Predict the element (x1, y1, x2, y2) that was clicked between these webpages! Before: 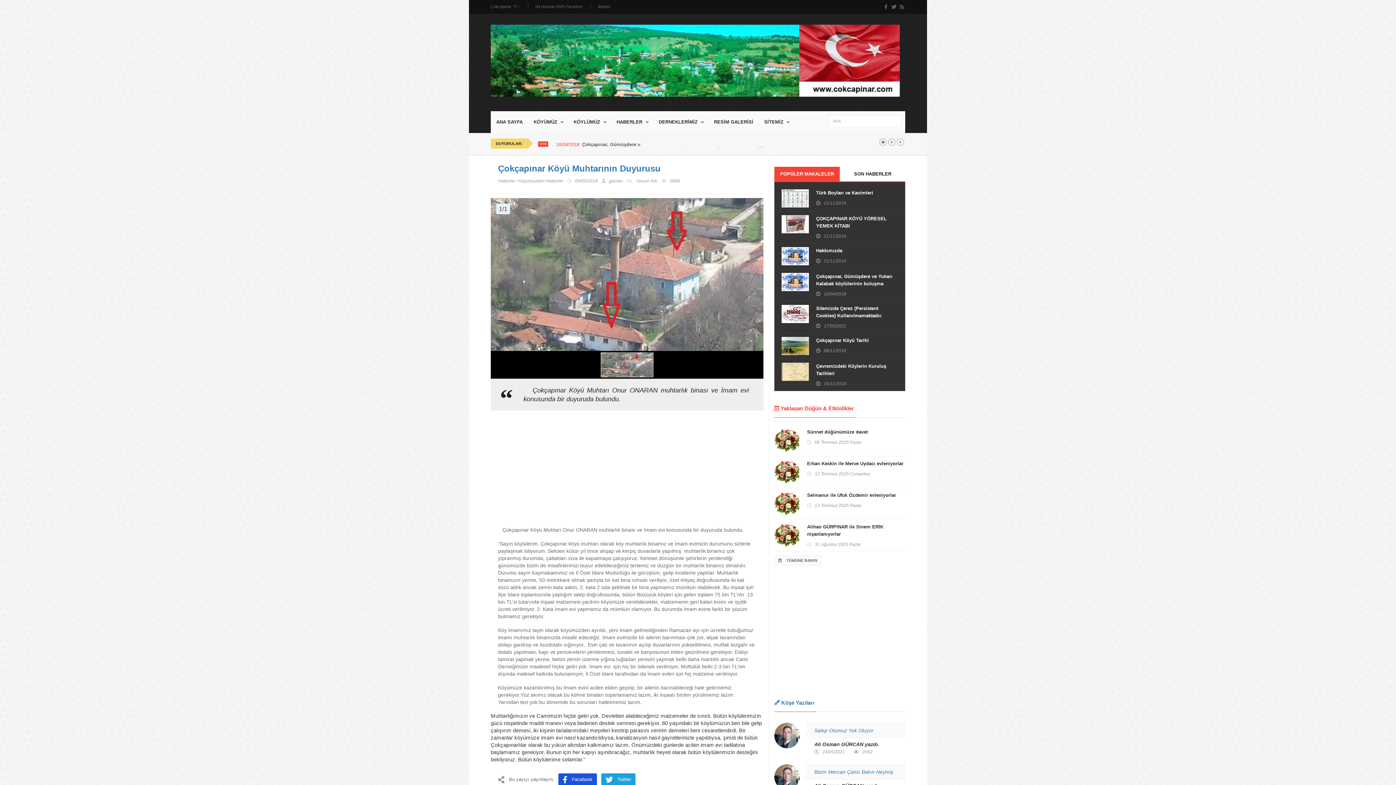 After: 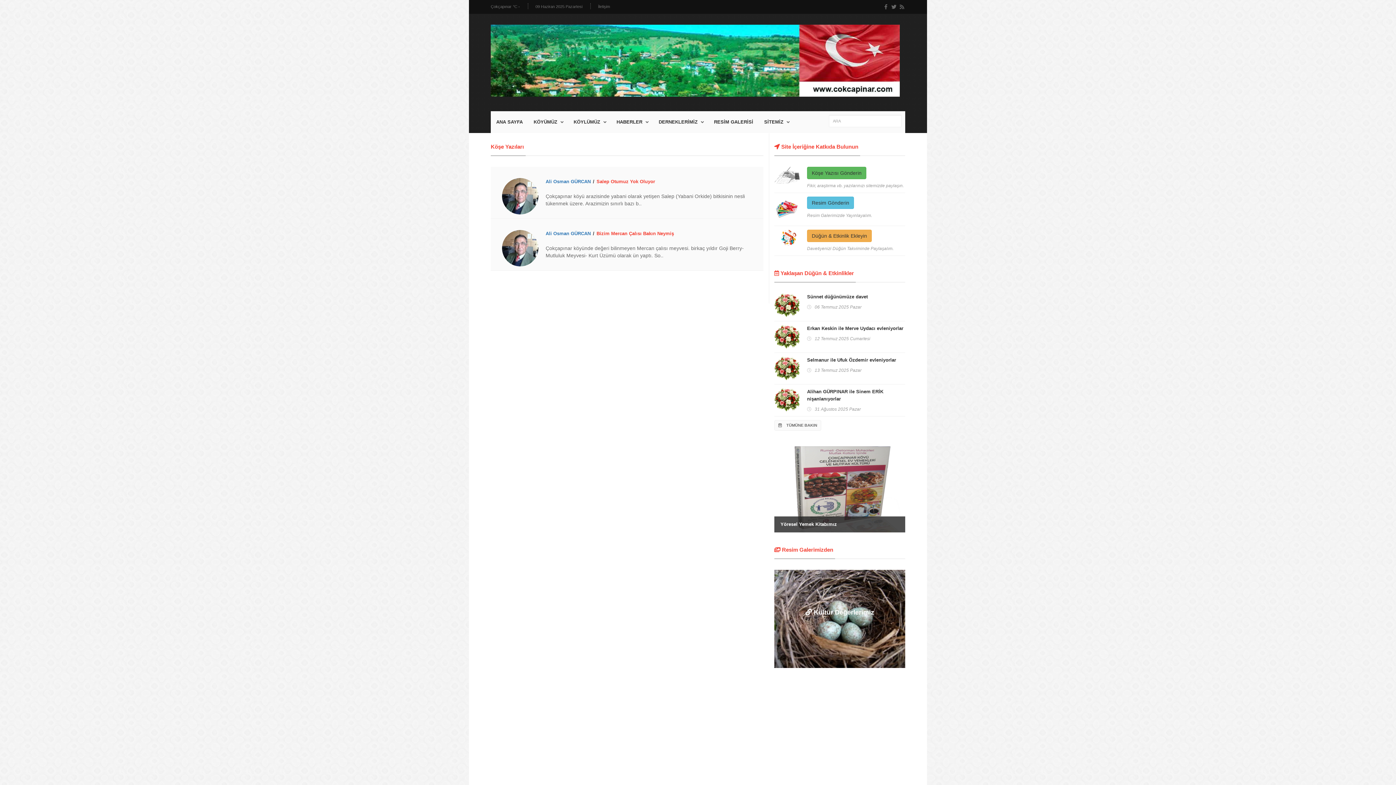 Action: bbox: (774, 699, 816, 706) label:  Köşe Yazıları